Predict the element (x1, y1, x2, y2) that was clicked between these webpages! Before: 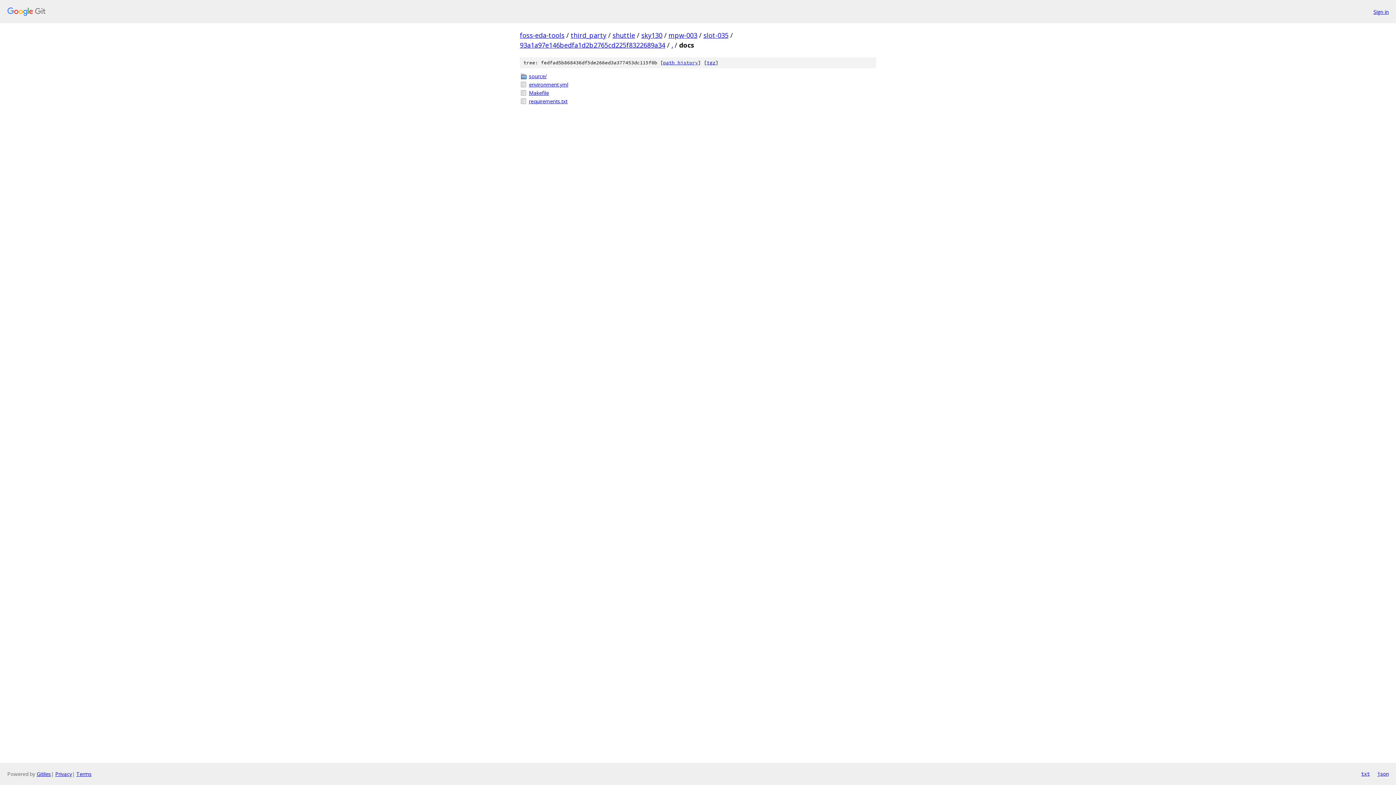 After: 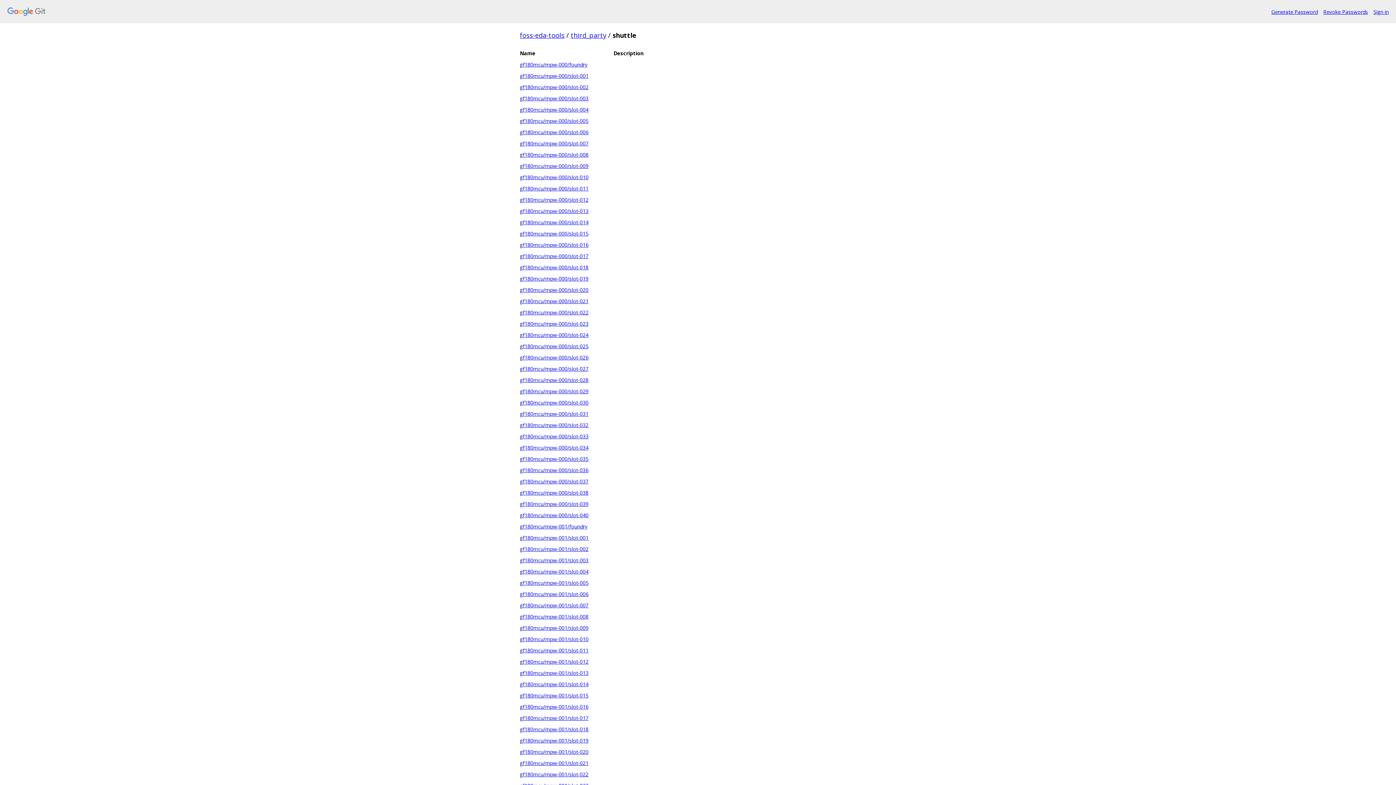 Action: bbox: (612, 30, 635, 39) label: shuttle